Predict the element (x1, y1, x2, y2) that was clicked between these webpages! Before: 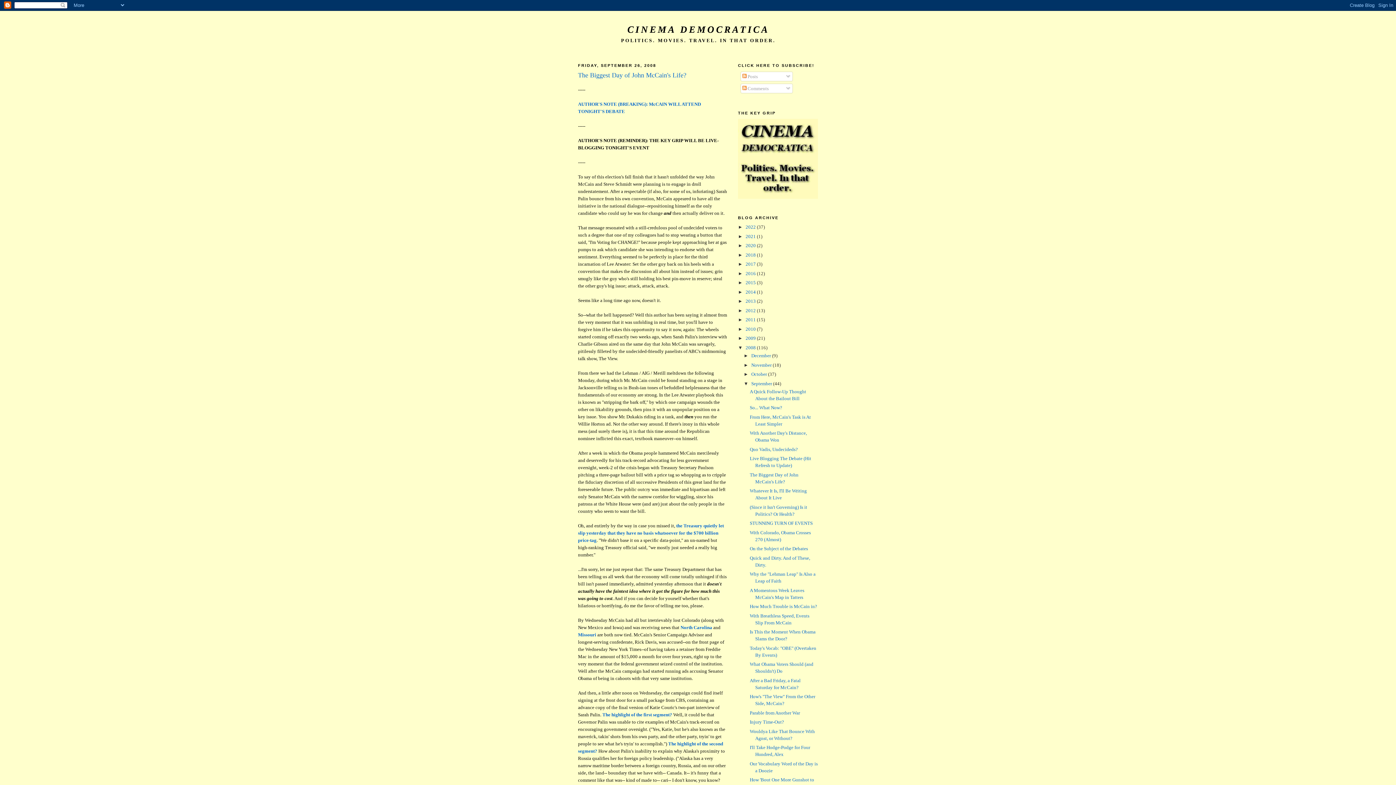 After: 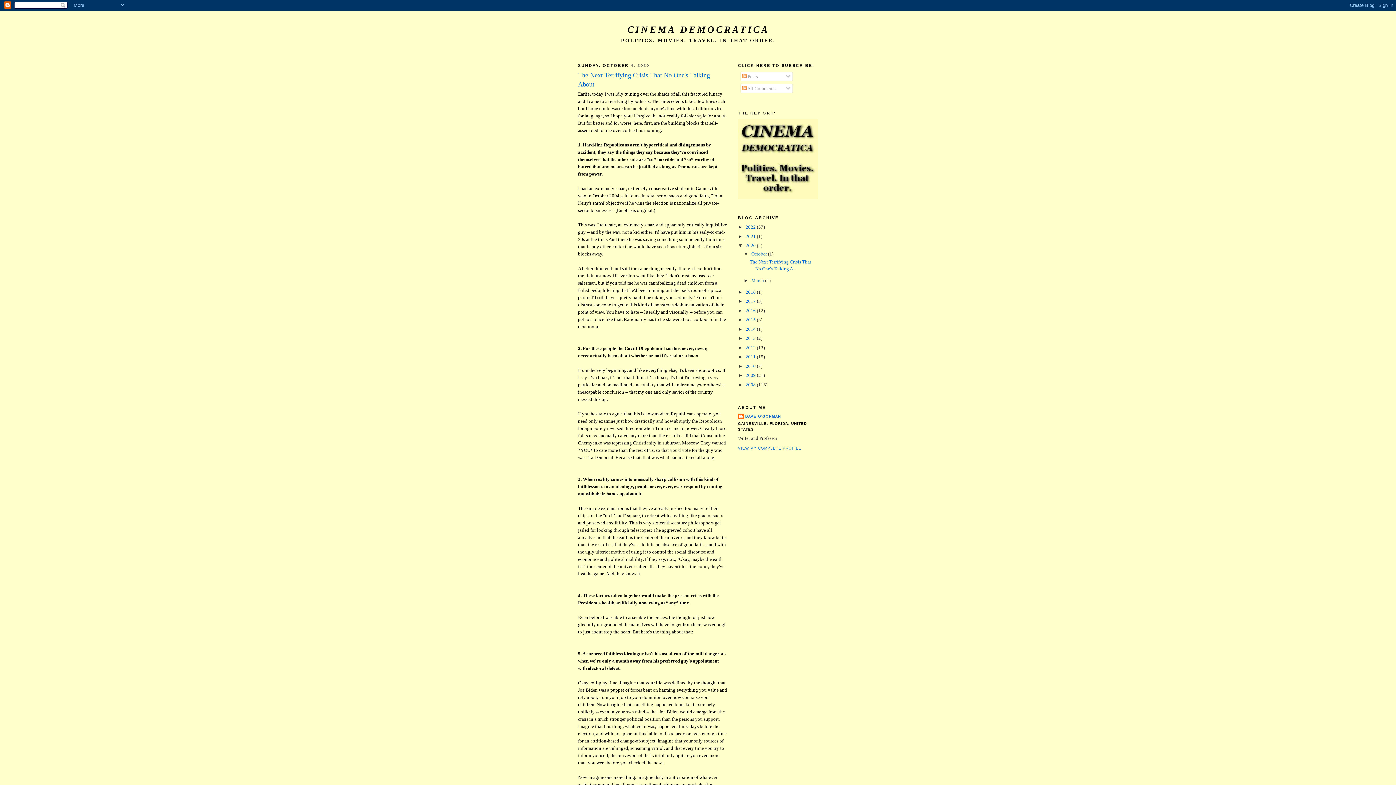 Action: label: 2020  bbox: (745, 243, 757, 248)